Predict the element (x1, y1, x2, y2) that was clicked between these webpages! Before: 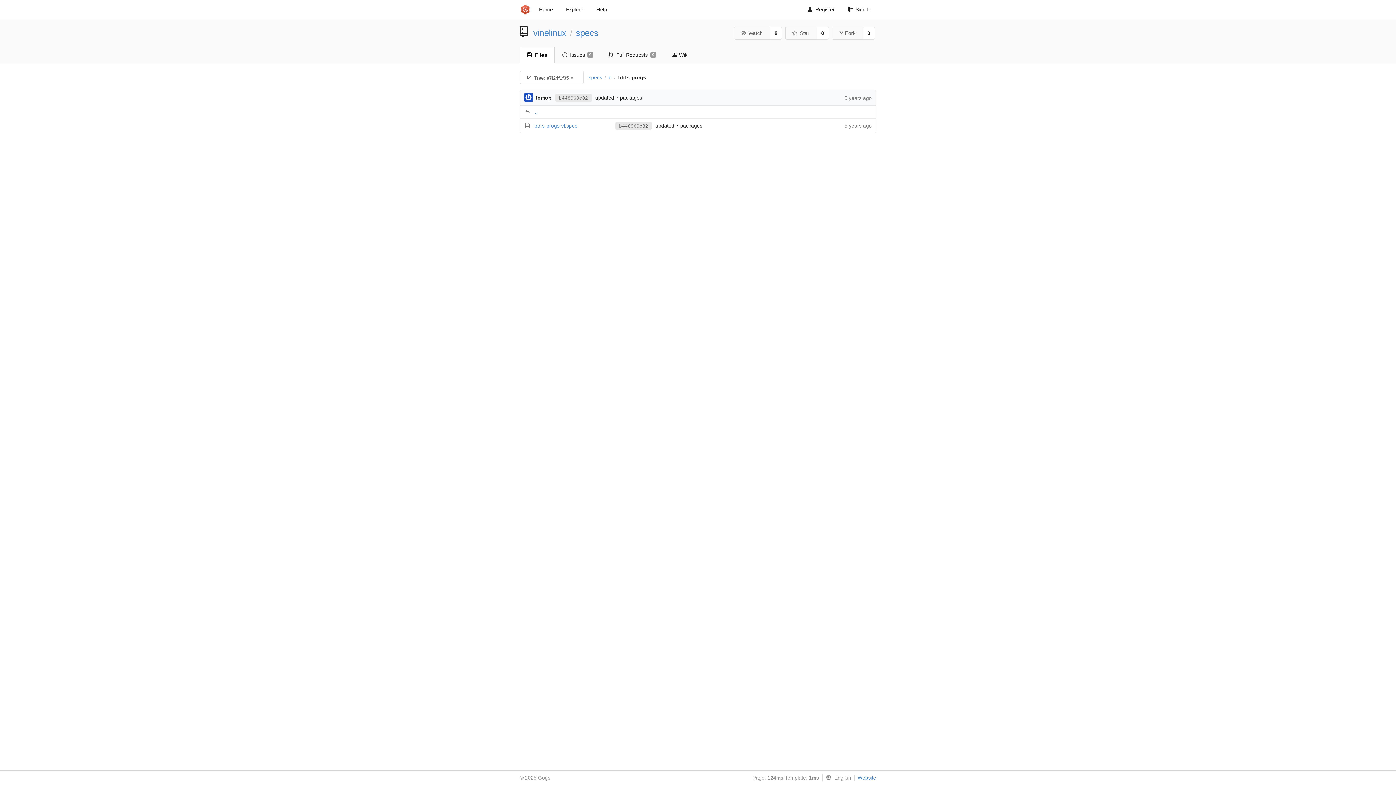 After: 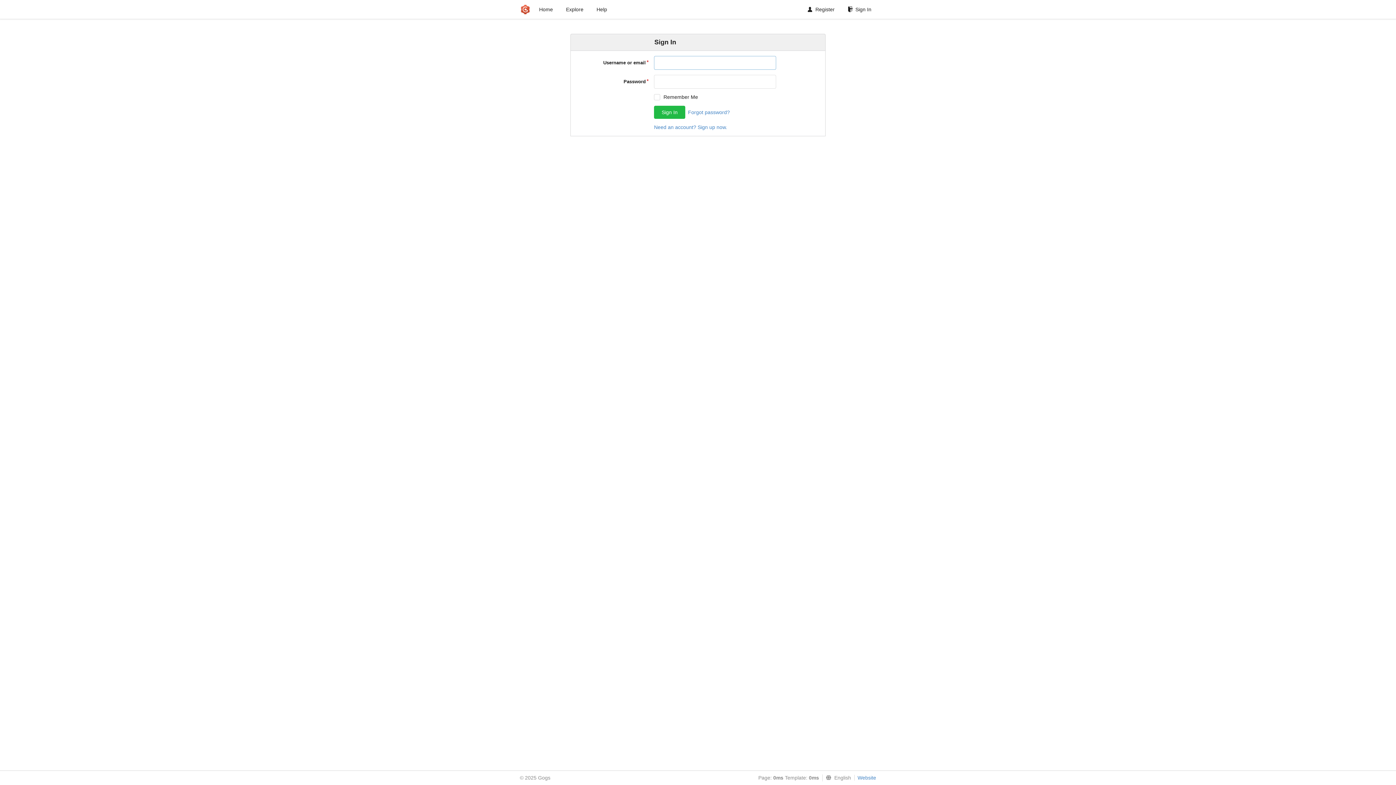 Action: bbox: (785, 26, 817, 39) label: Star